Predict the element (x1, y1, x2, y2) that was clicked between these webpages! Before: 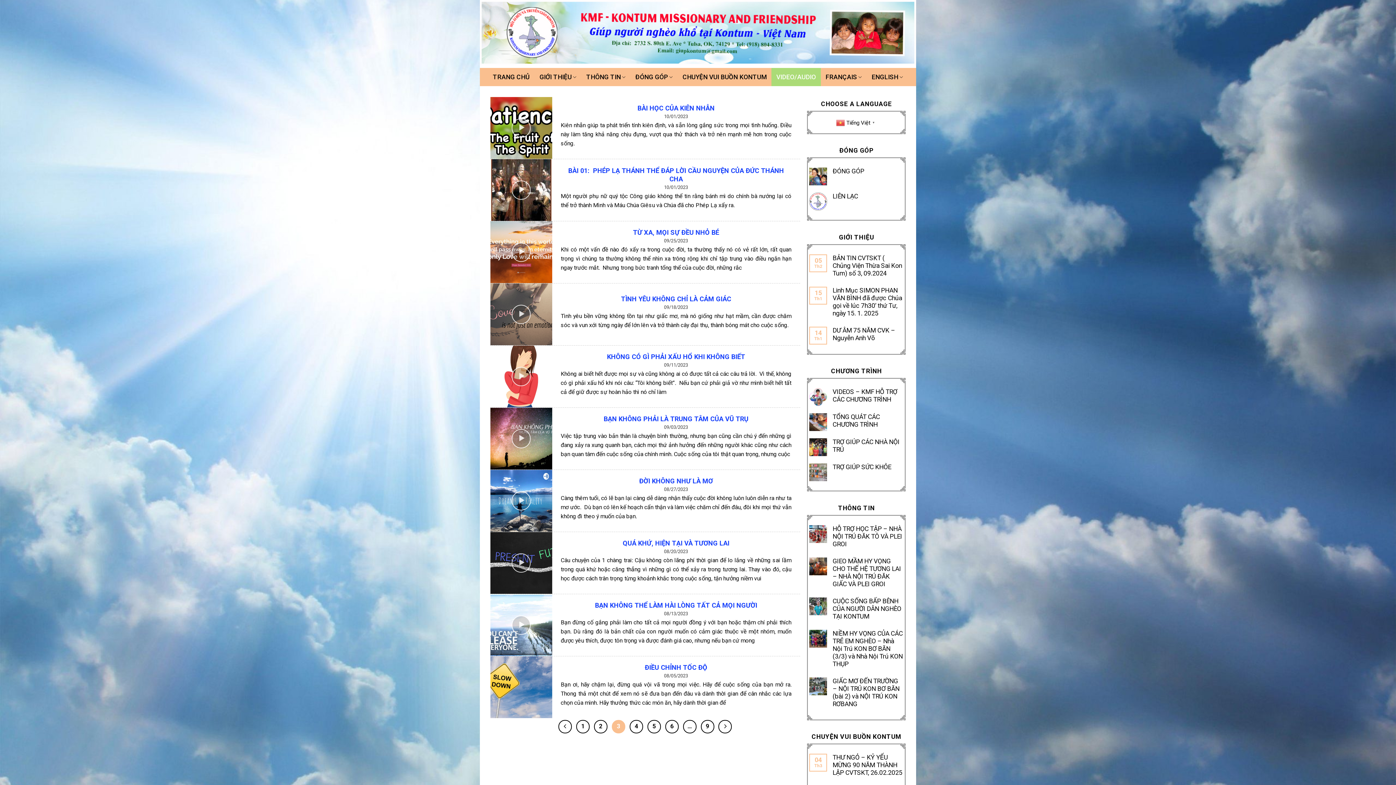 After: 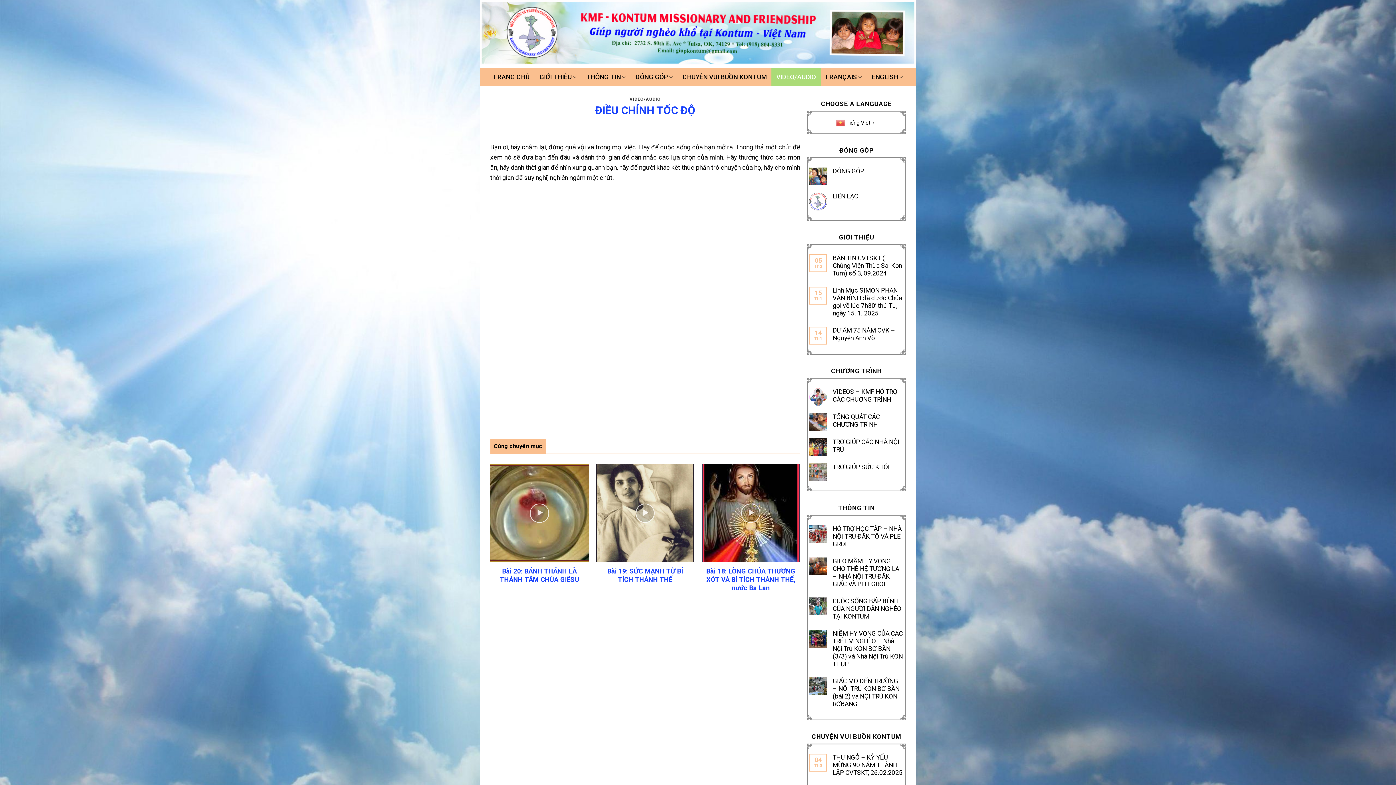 Action: bbox: (490, 656, 800, 718) label: 	
ĐIỀU CHỈNH TỐC ĐỘ
08/05/2023

Bạn ơi, hãy chậm lại, đừng quá vội vã trong mọi việc. Hãy để cuộc sống của bạn mở ra. Thong thả một chút để xem nó sẽ đưa bạn đến đâu và dành thời gian để cân nhắc các lựa chọn của mình. Hãy thưởng thức các món ăn, hãy dành thời gian để